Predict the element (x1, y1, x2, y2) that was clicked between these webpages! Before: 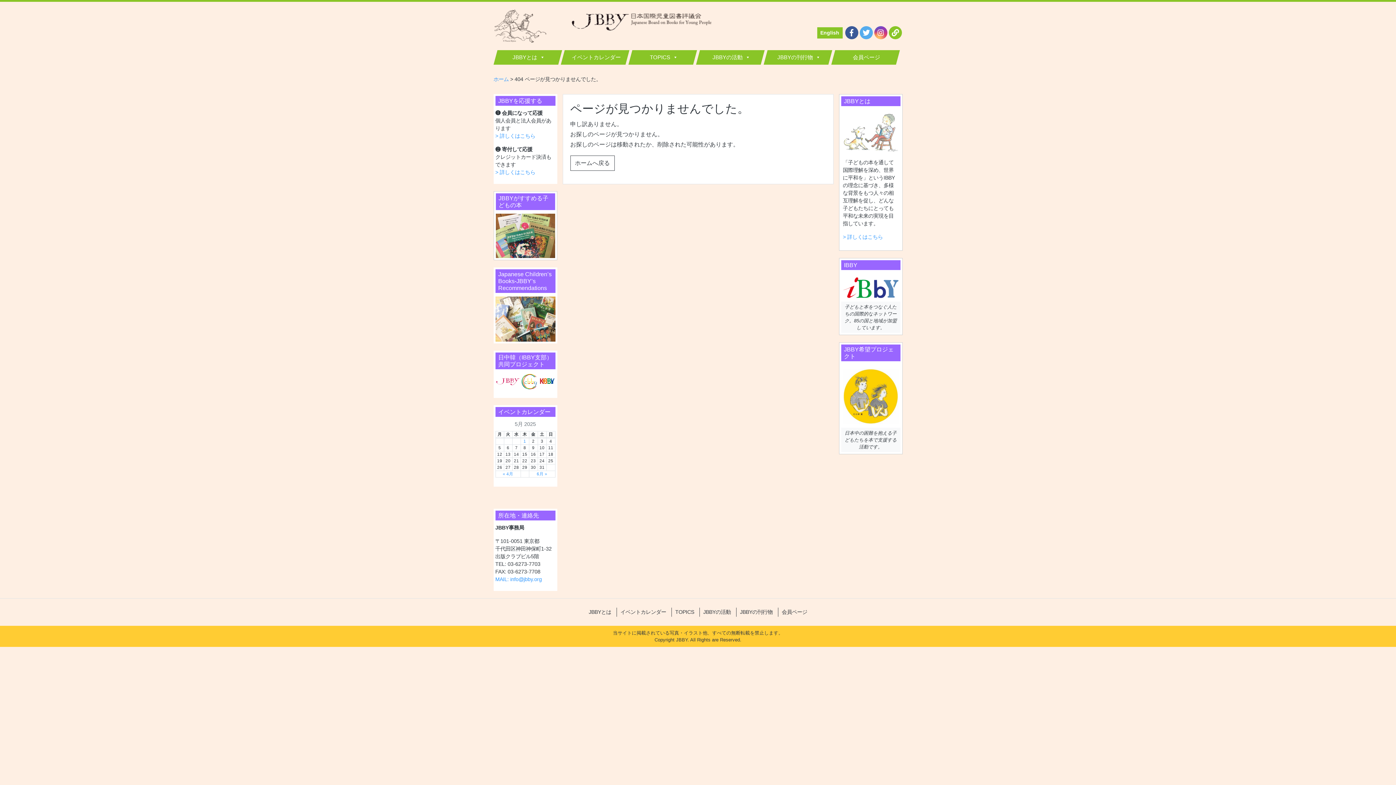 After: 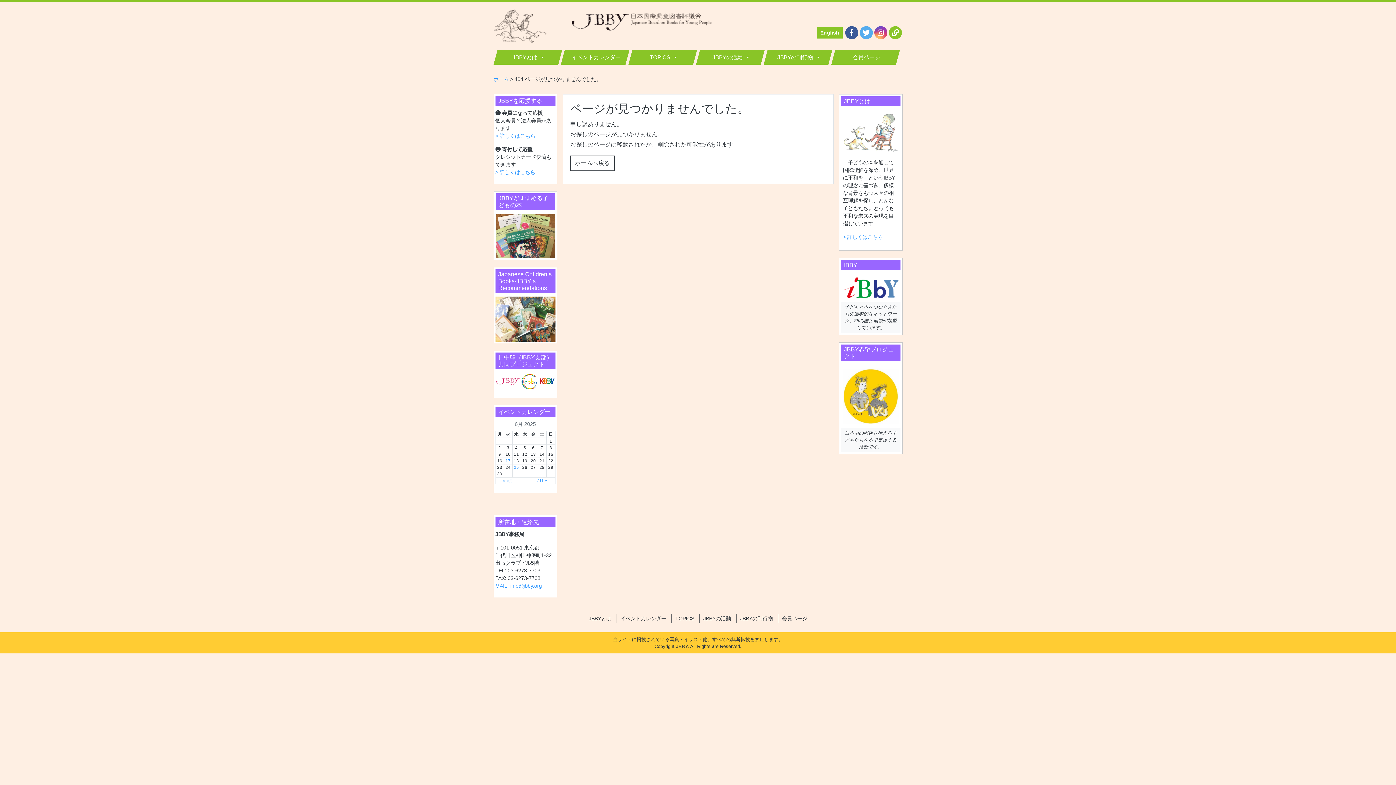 Action: bbox: (536, 471, 547, 476) label: 6月 »